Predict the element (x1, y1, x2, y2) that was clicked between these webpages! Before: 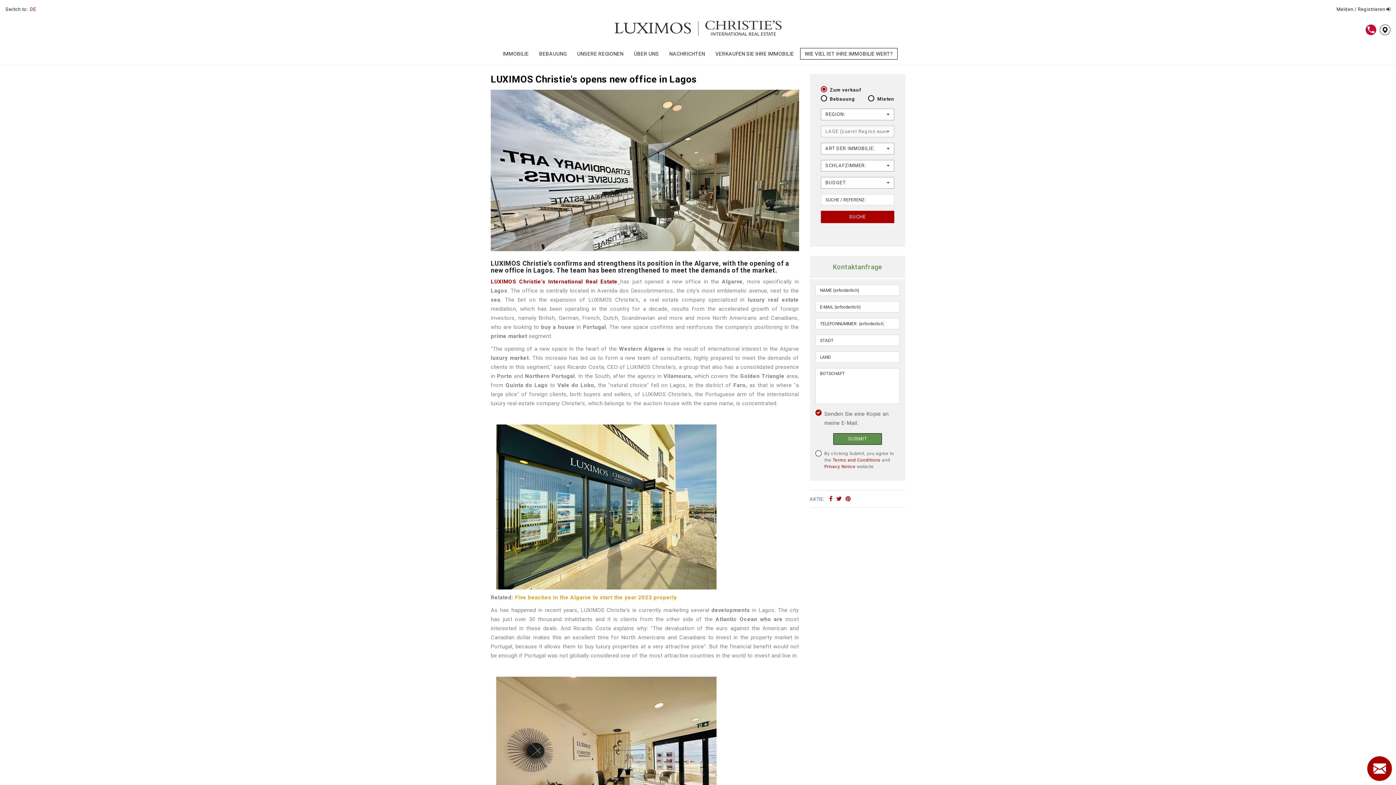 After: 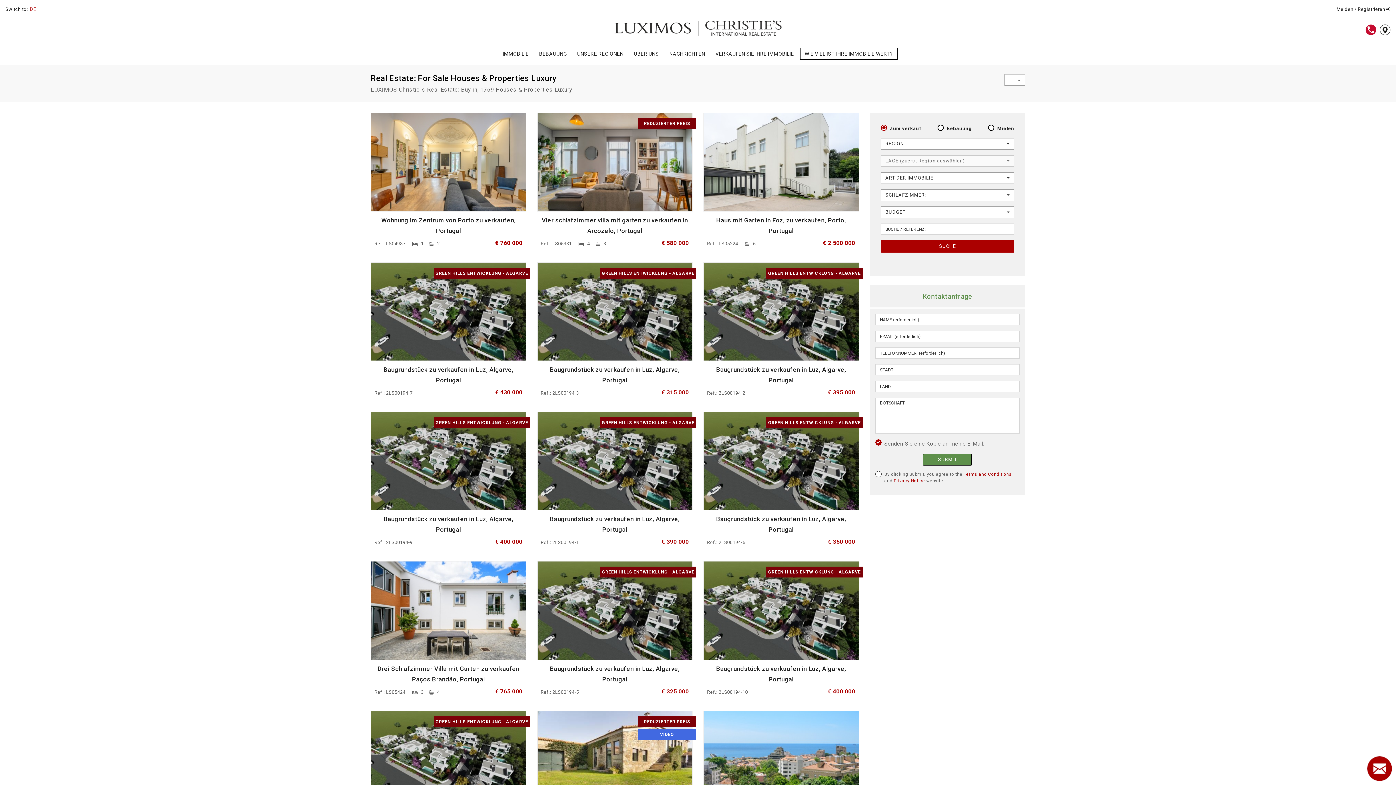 Action: bbox: (820, 211, 894, 223) label: SUCHE